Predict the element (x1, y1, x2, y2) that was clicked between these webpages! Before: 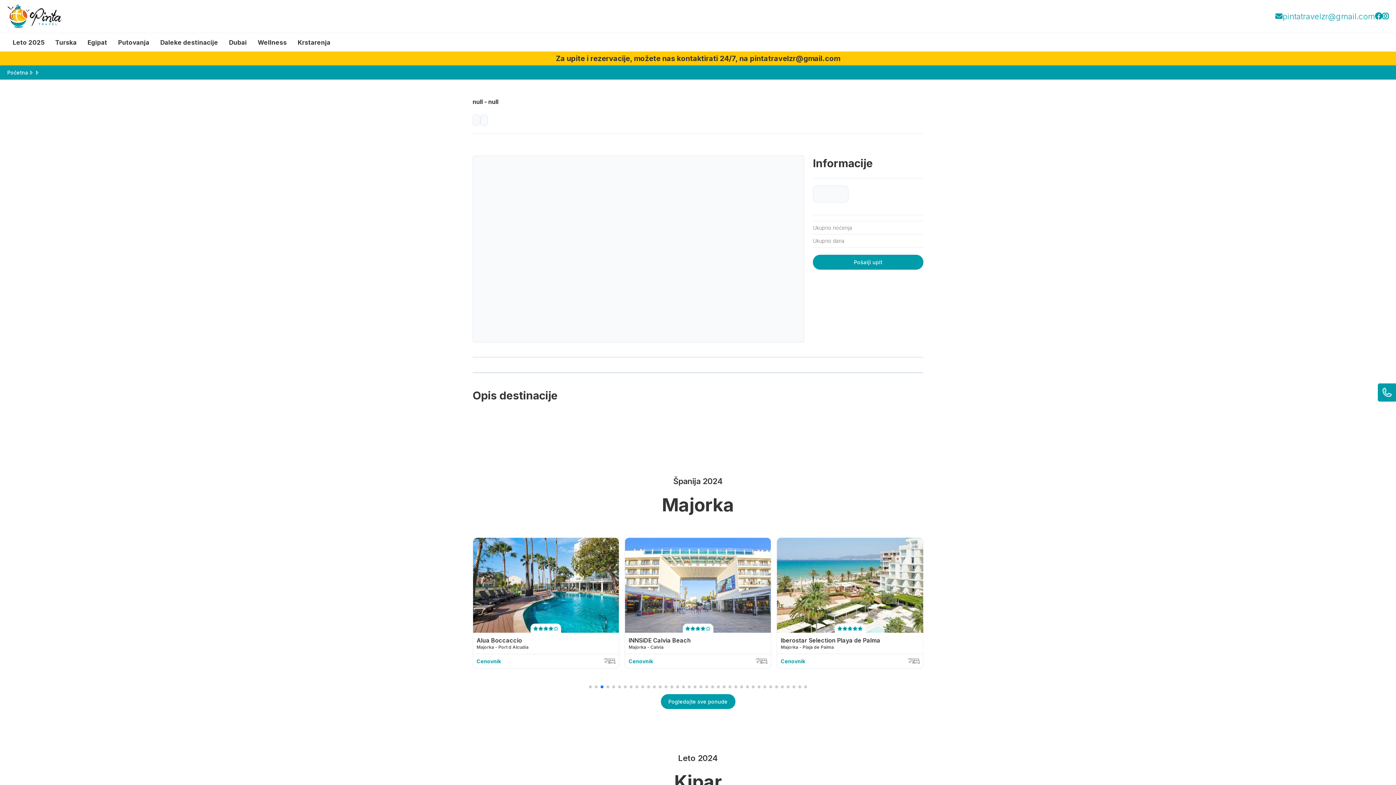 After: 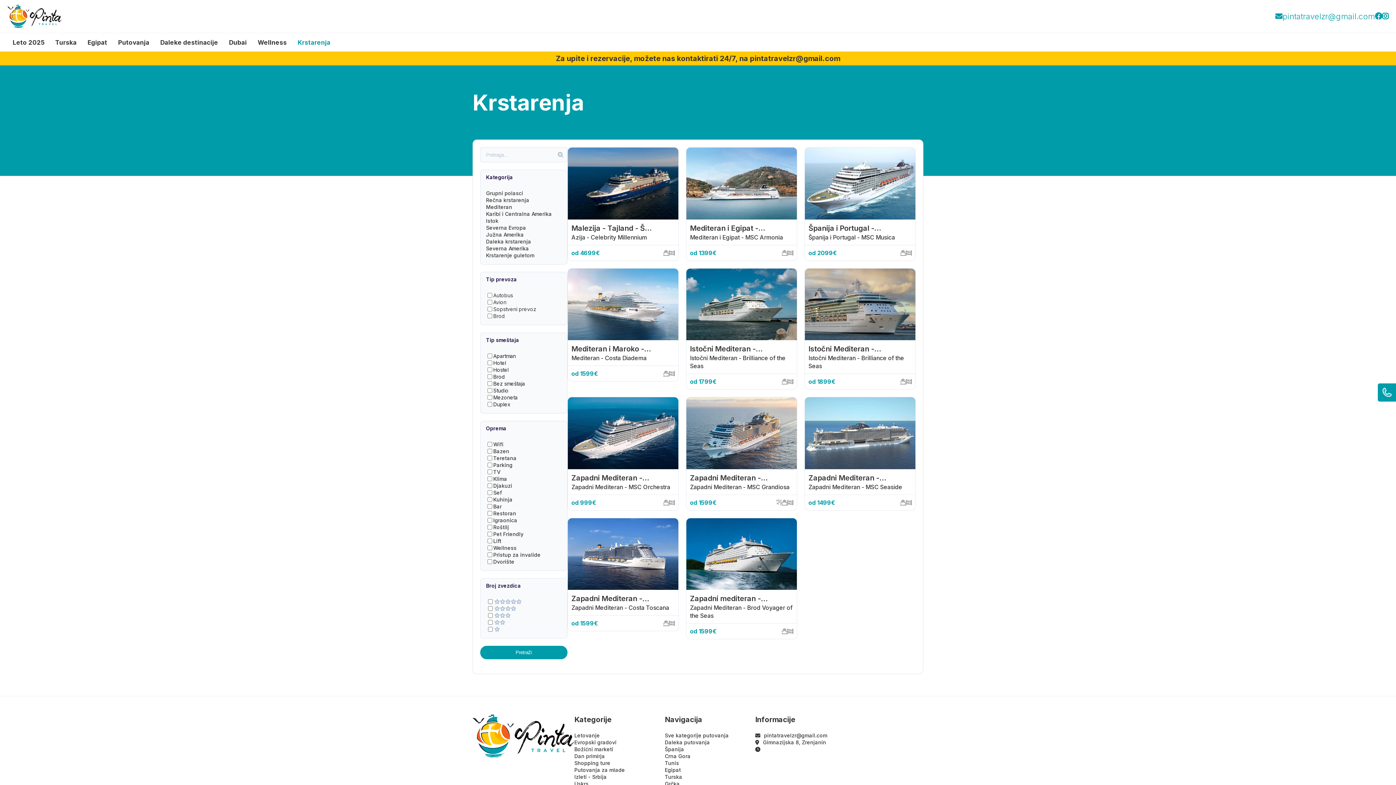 Action: bbox: (297, 38, 330, 46) label: Krstarenja